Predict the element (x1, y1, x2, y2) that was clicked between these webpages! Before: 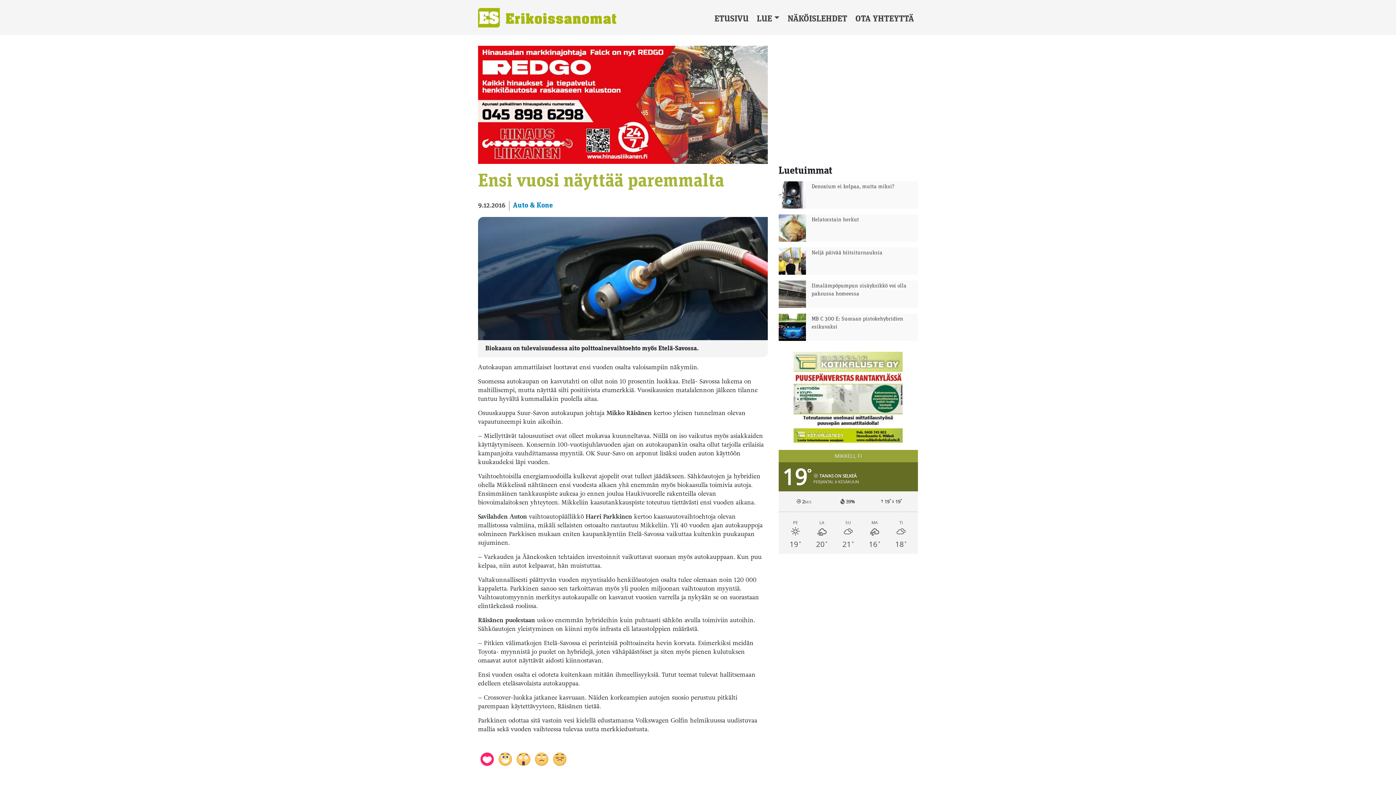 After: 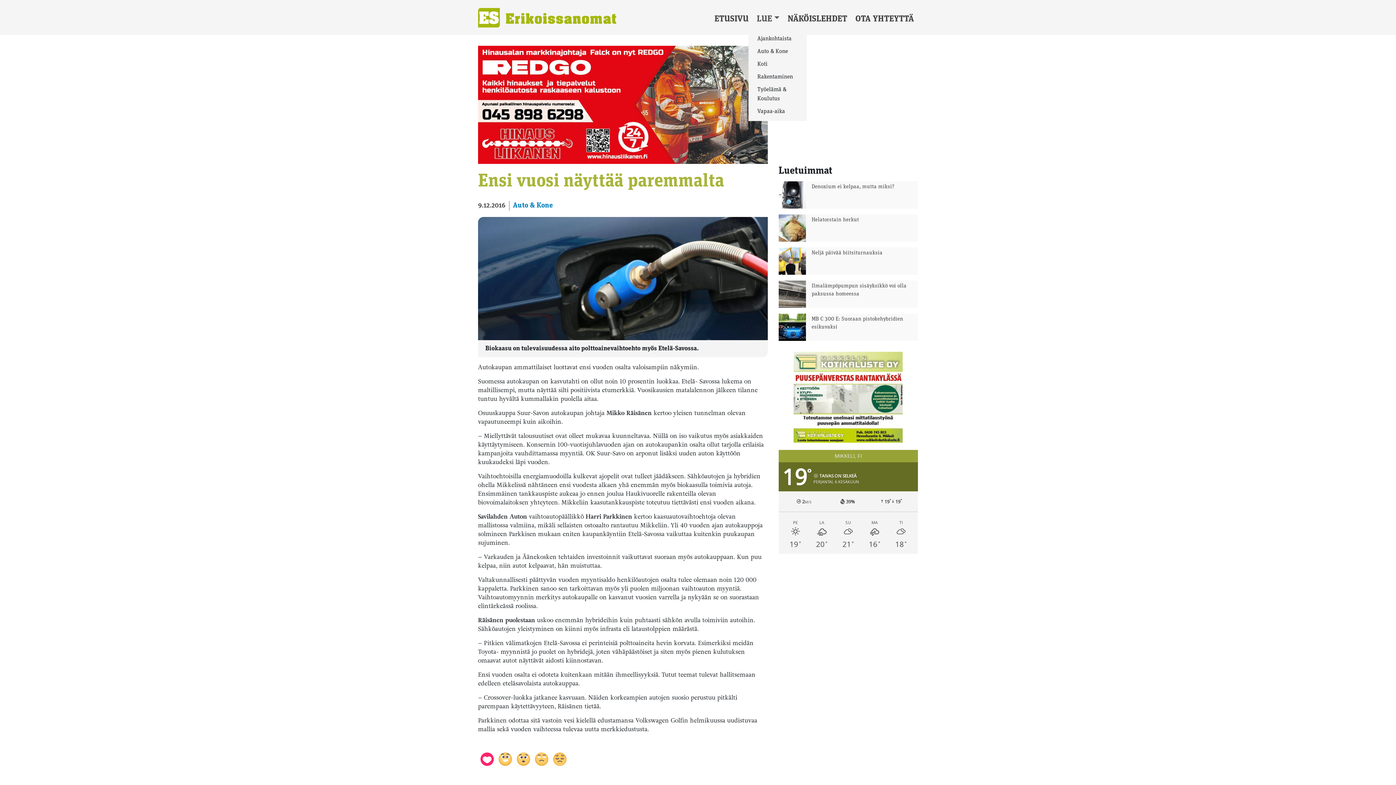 Action: label: LUE bbox: (752, 8, 783, 29)